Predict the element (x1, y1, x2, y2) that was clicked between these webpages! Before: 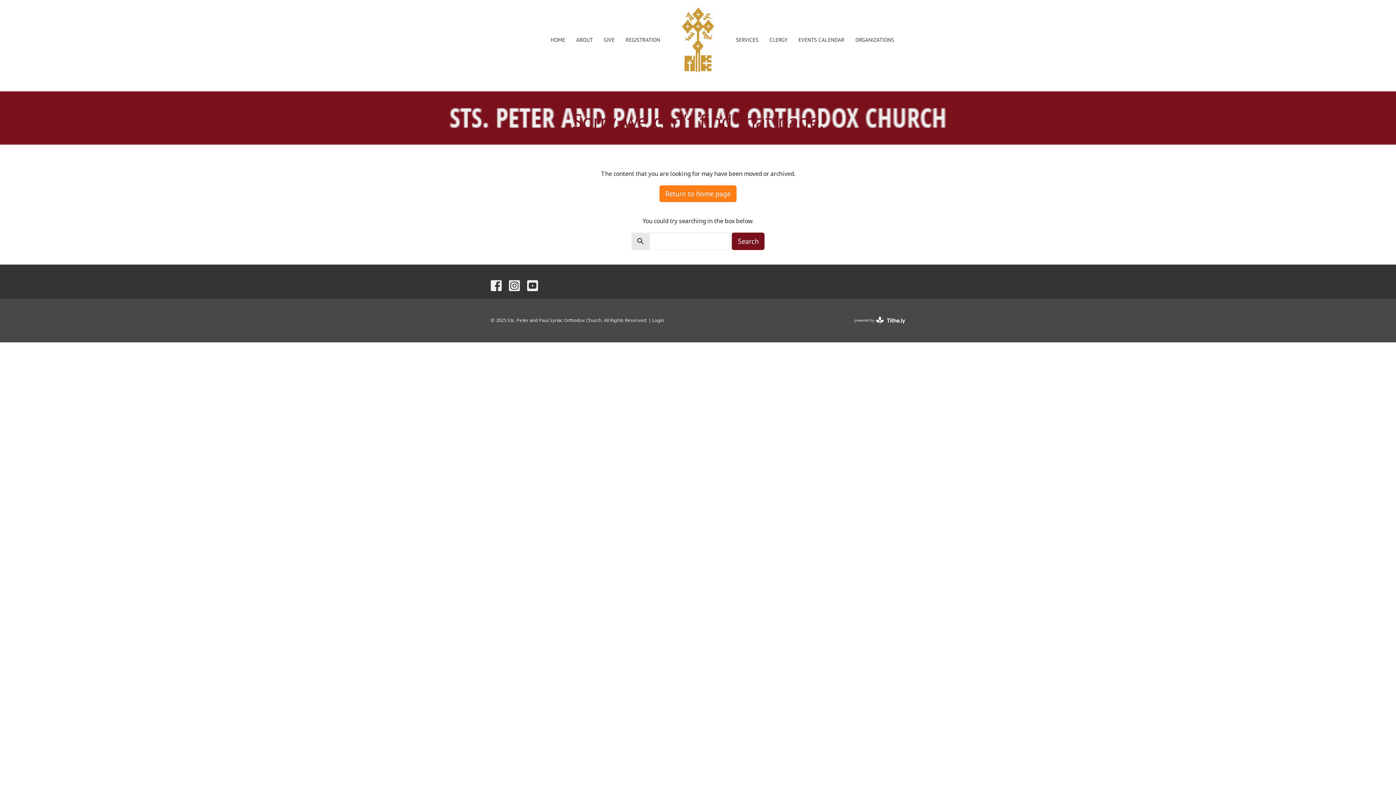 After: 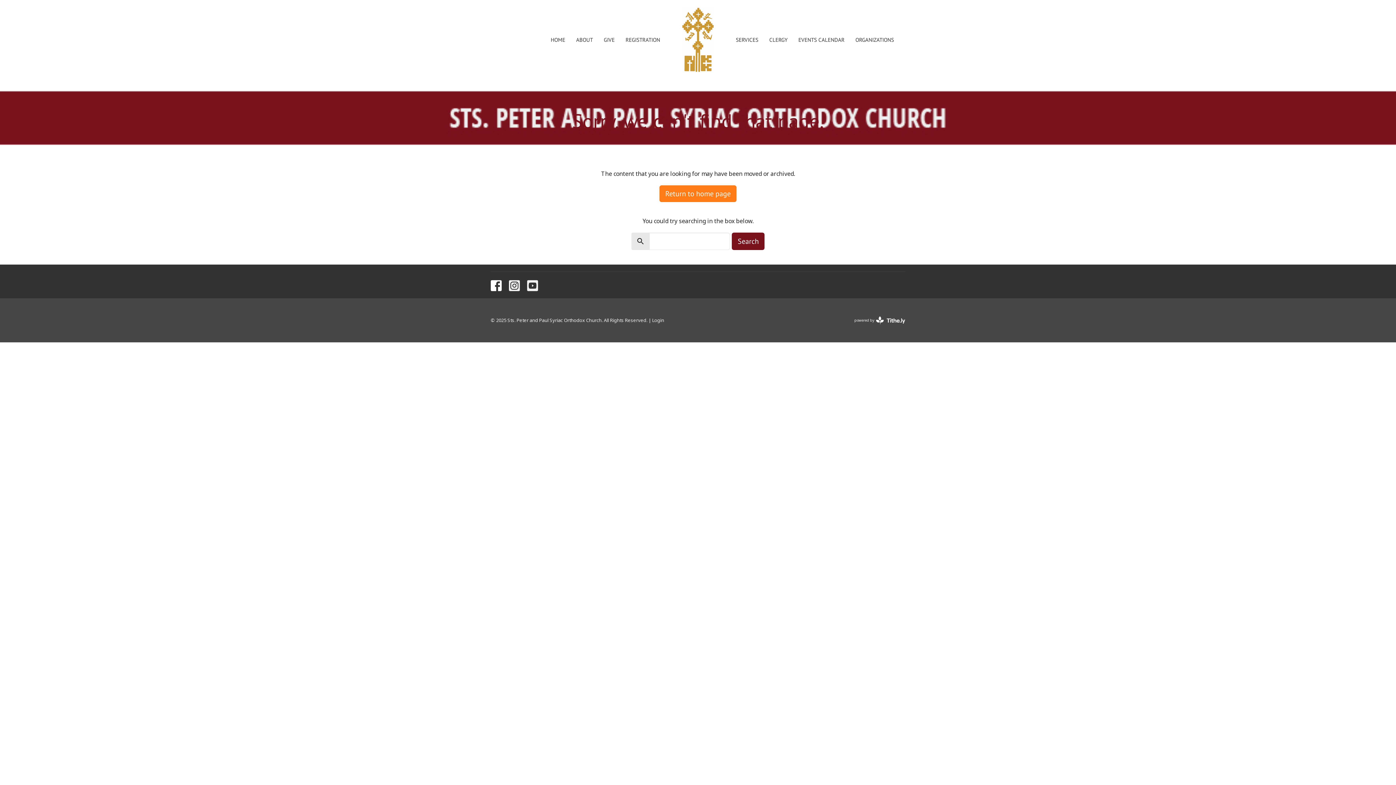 Action: bbox: (490, 280, 501, 291)